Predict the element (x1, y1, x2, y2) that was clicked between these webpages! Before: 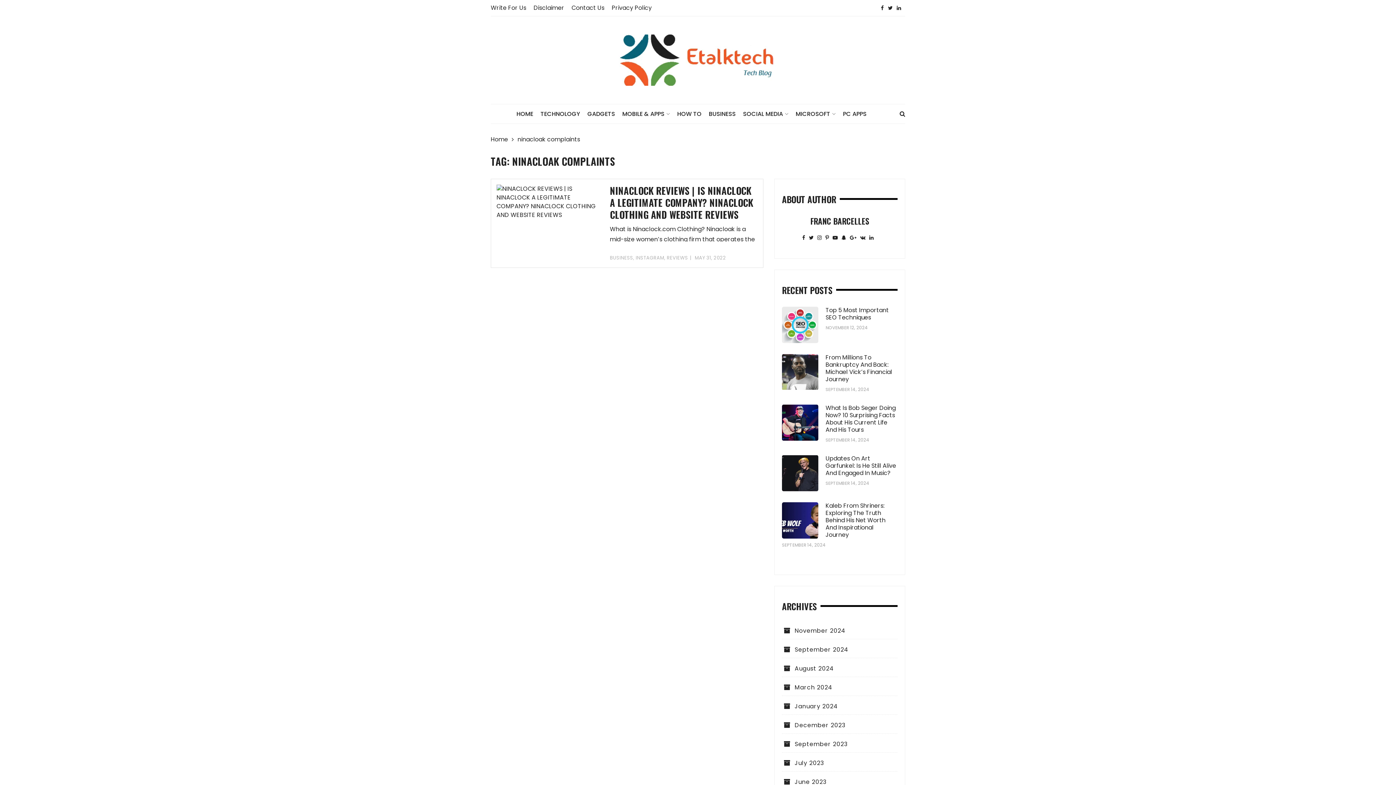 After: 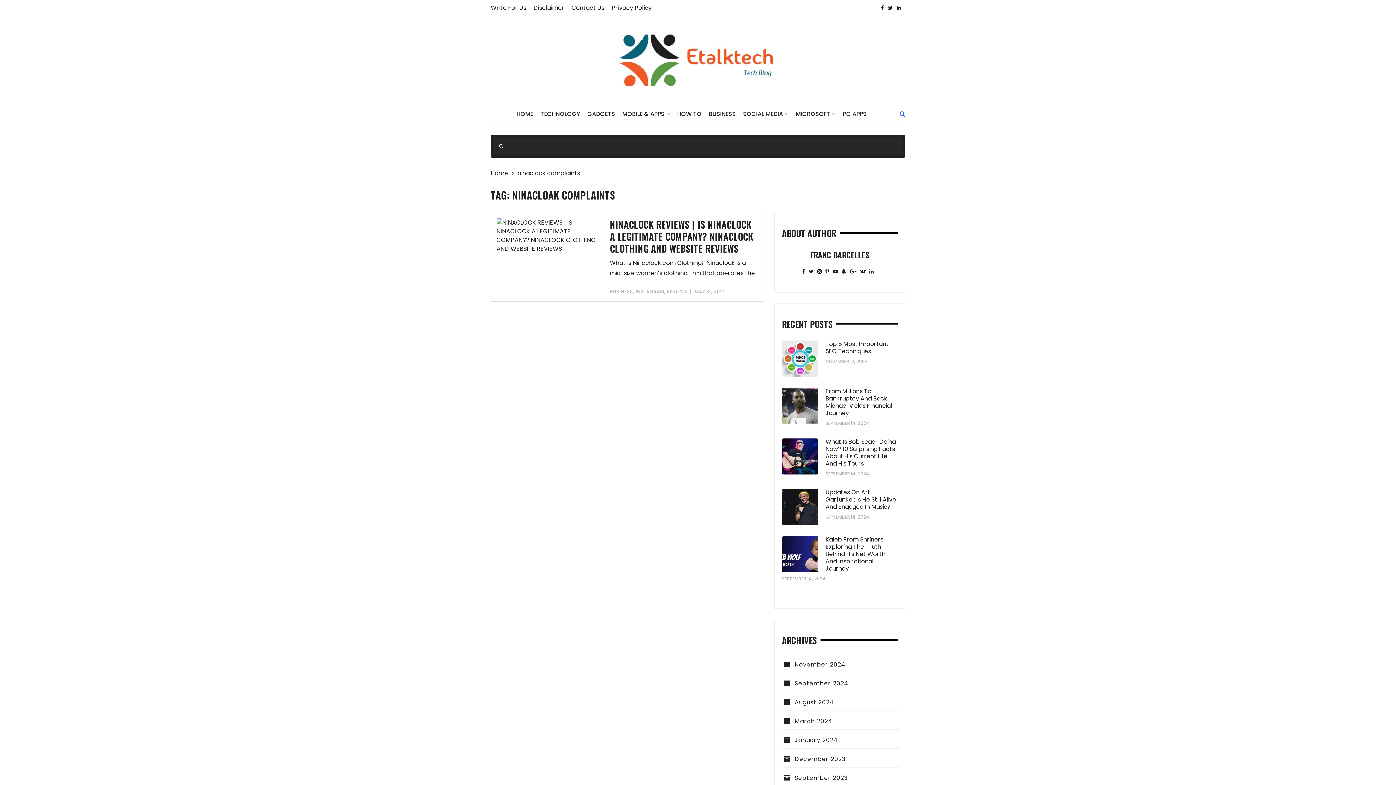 Action: bbox: (899, 109, 905, 118)